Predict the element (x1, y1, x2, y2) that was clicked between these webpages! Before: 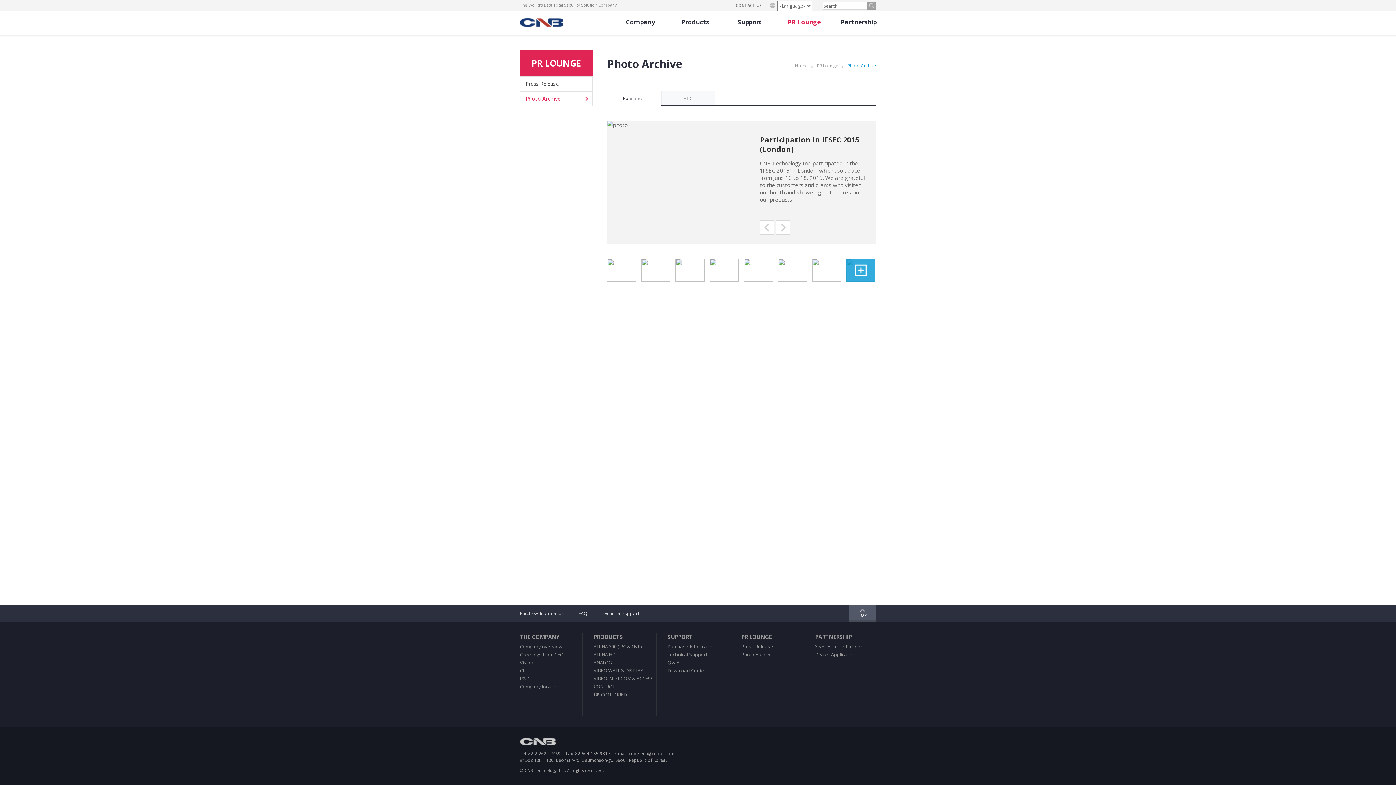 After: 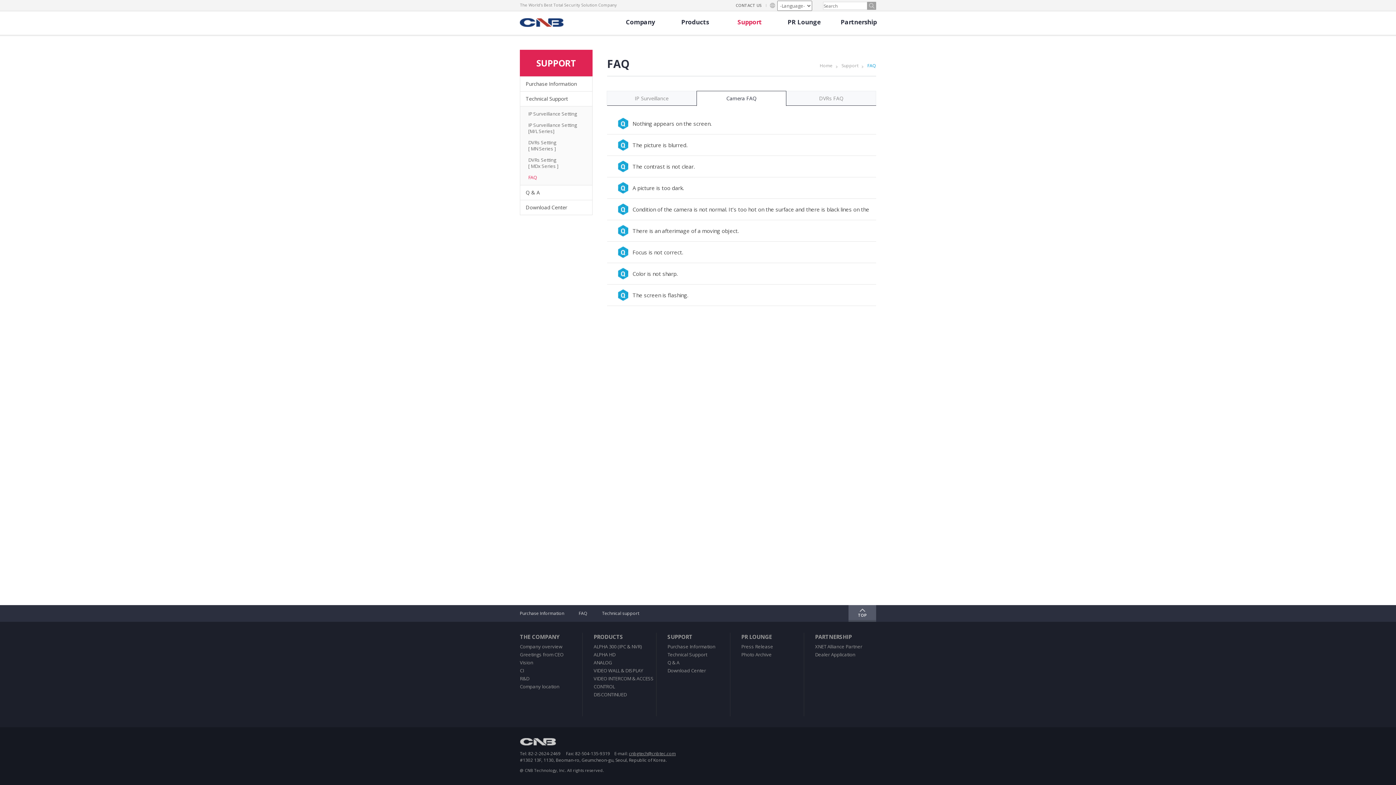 Action: label: FAQ bbox: (578, 610, 587, 616)